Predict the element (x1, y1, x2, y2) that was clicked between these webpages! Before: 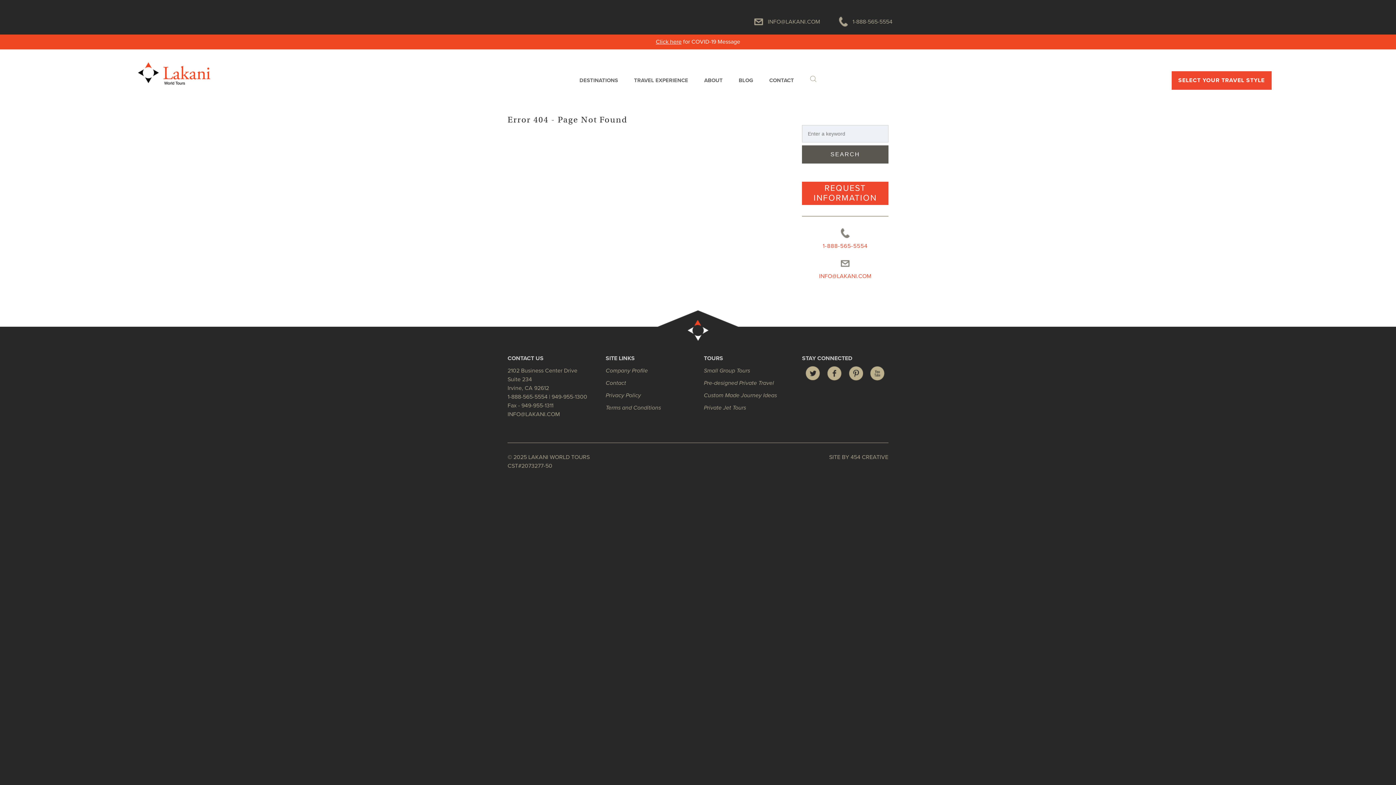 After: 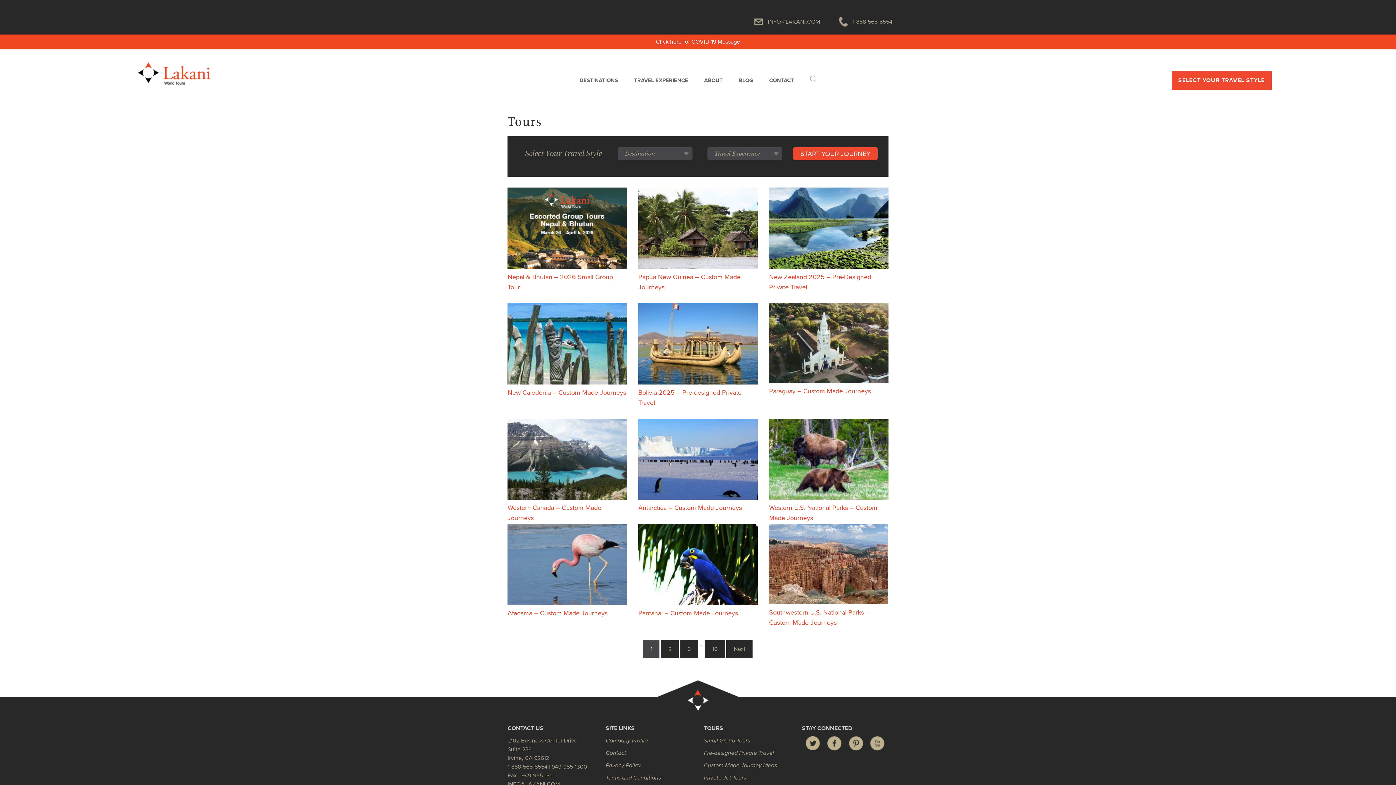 Action: bbox: (1171, 71, 1271, 89) label: SELECT YOUR TRAVEL STYLE